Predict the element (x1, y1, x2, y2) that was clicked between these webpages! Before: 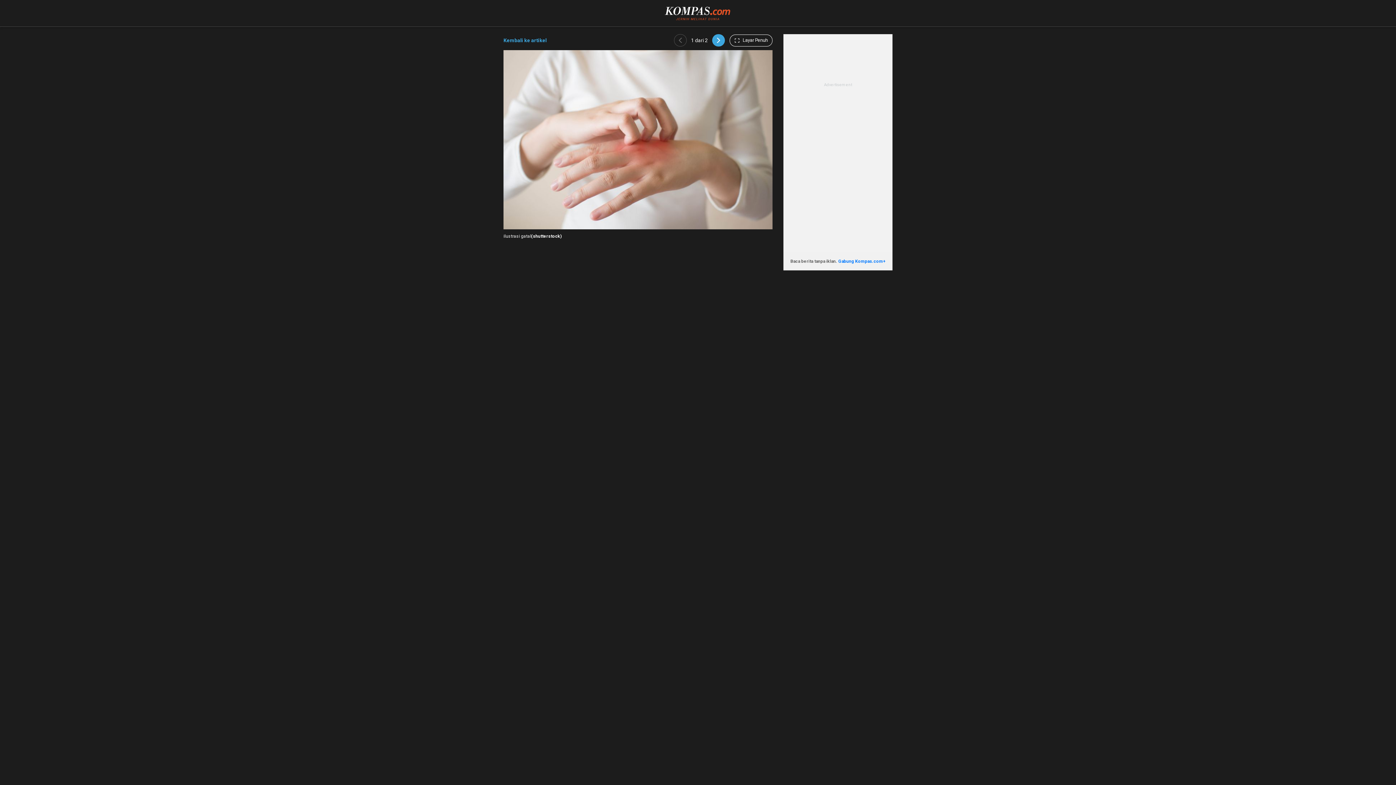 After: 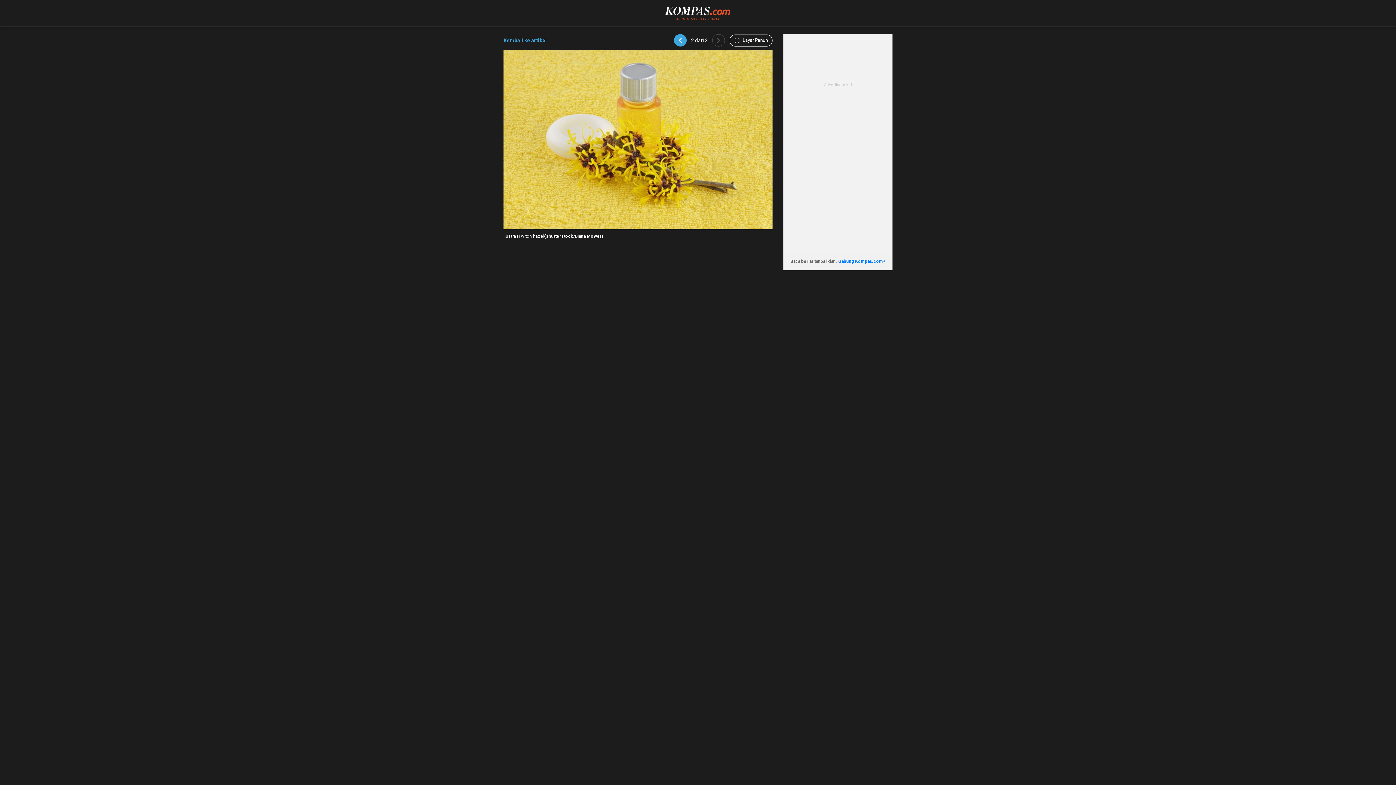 Action: bbox: (712, 34, 725, 46)